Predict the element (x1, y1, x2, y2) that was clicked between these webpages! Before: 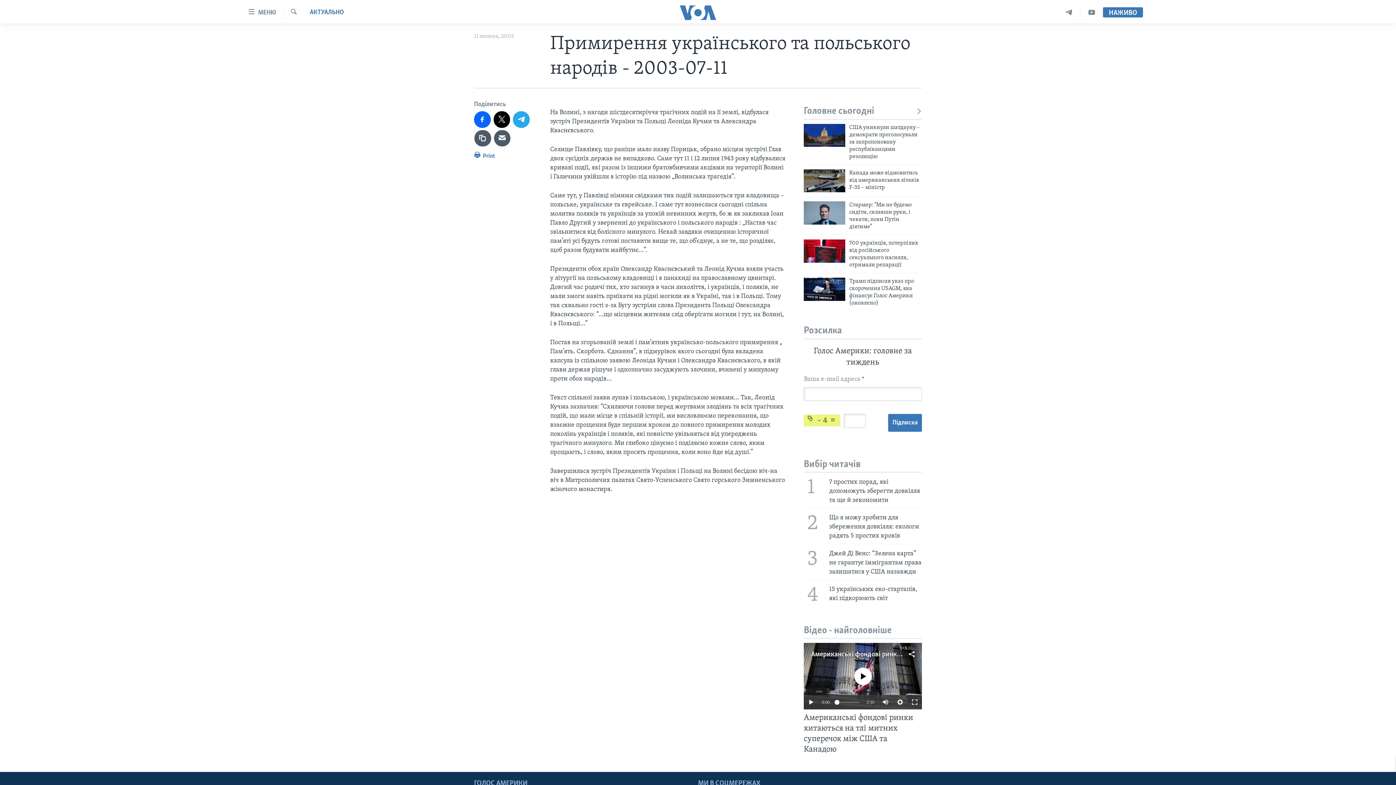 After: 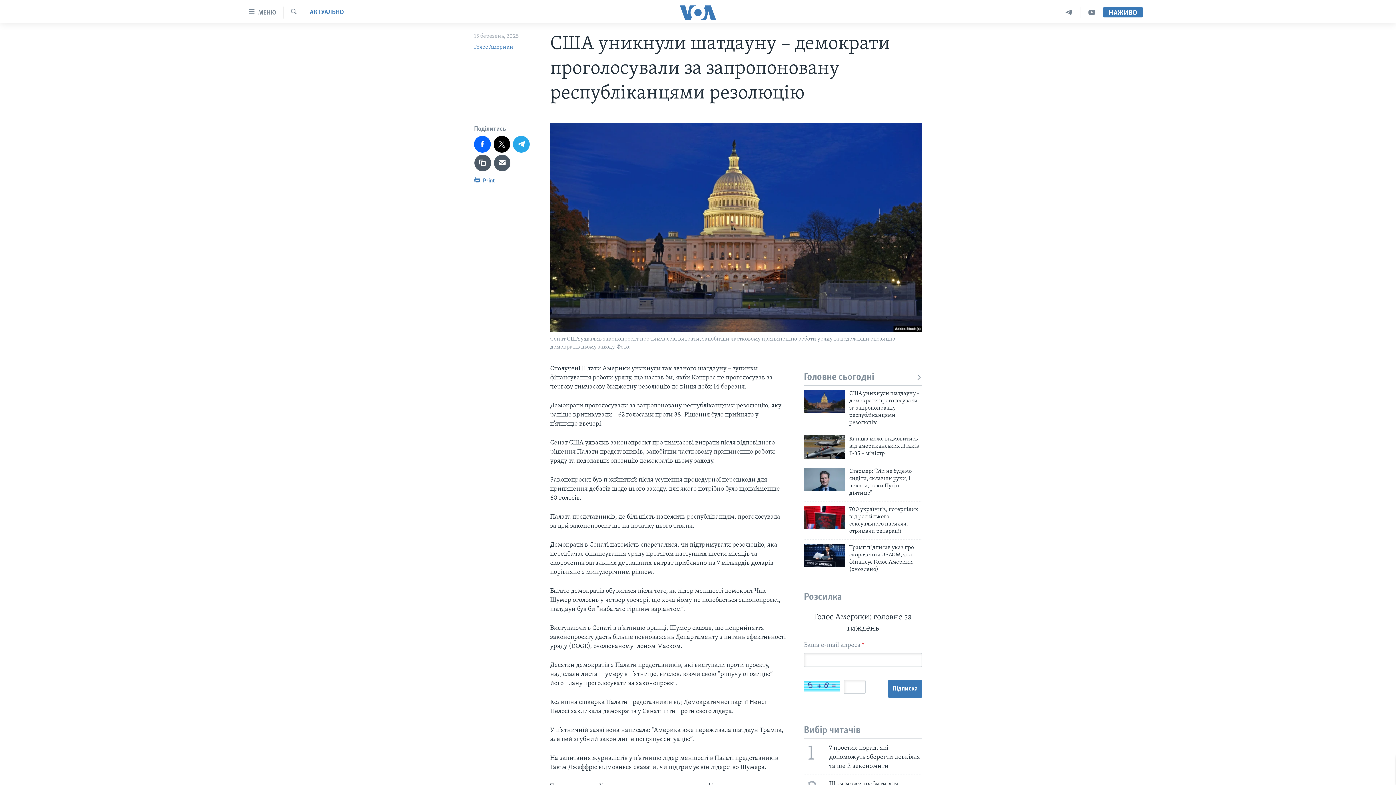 Action: label: США уникнули шатдауну – демократи проголосували за запропоновану республіканцями резолюцію bbox: (849, 123, 922, 164)